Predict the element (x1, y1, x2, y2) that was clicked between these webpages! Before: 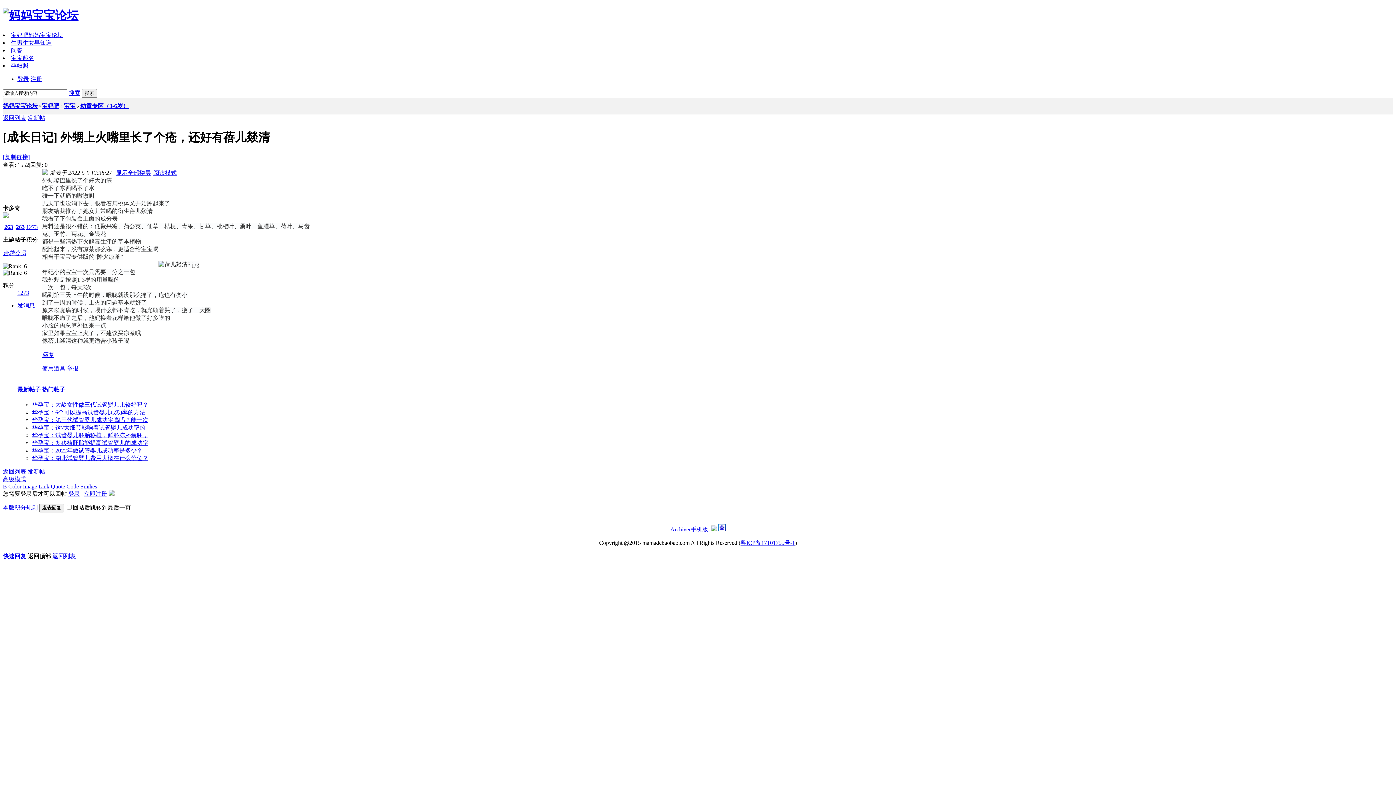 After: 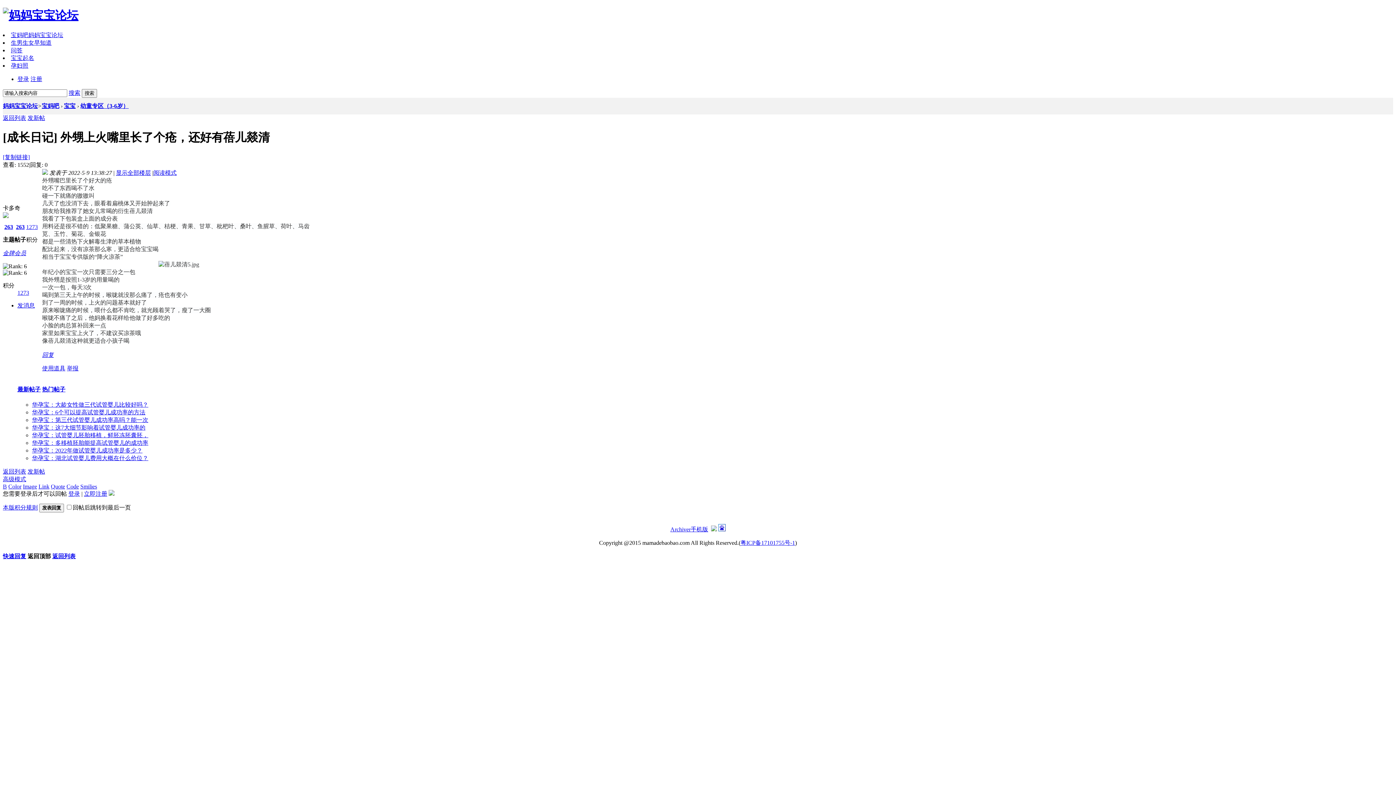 Action: label: 金牌会员 bbox: (2, 250, 26, 256)